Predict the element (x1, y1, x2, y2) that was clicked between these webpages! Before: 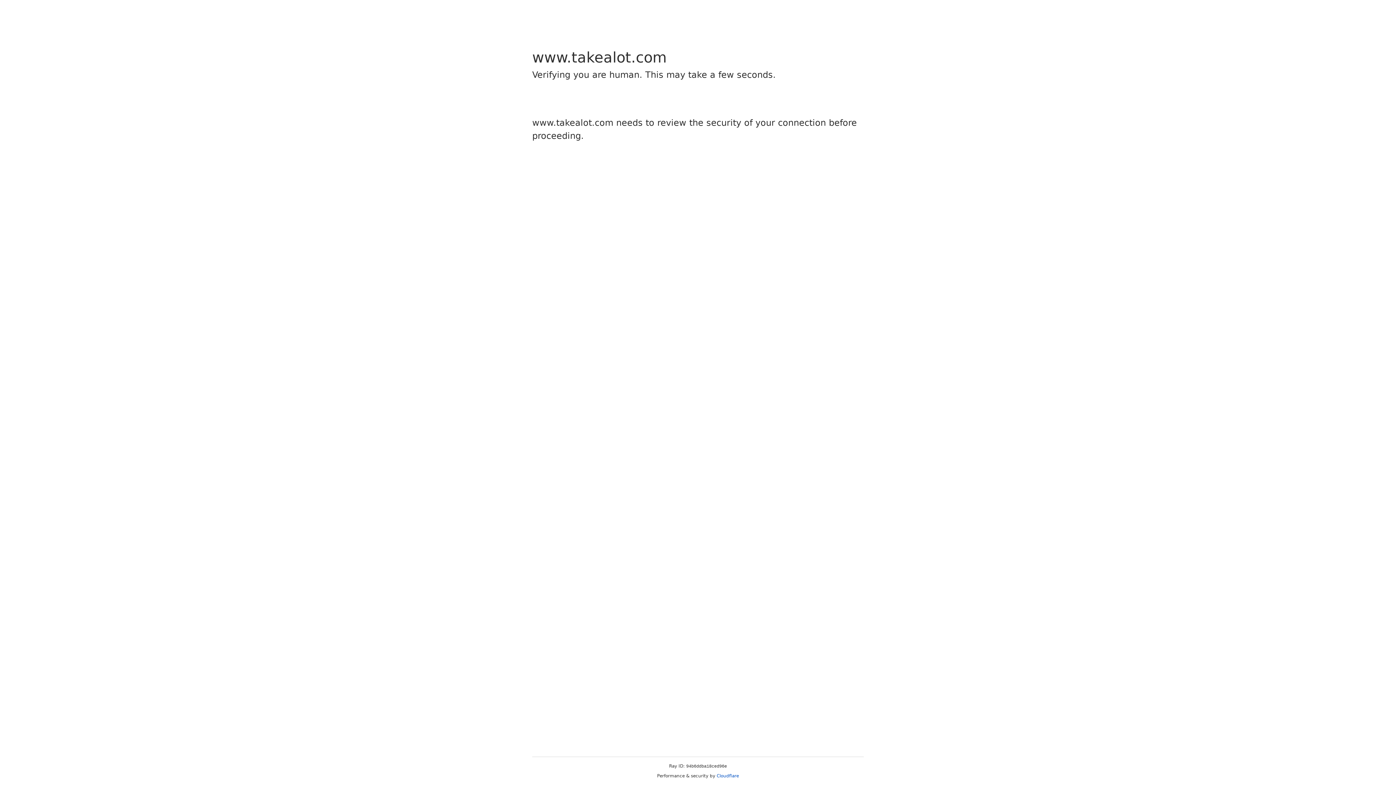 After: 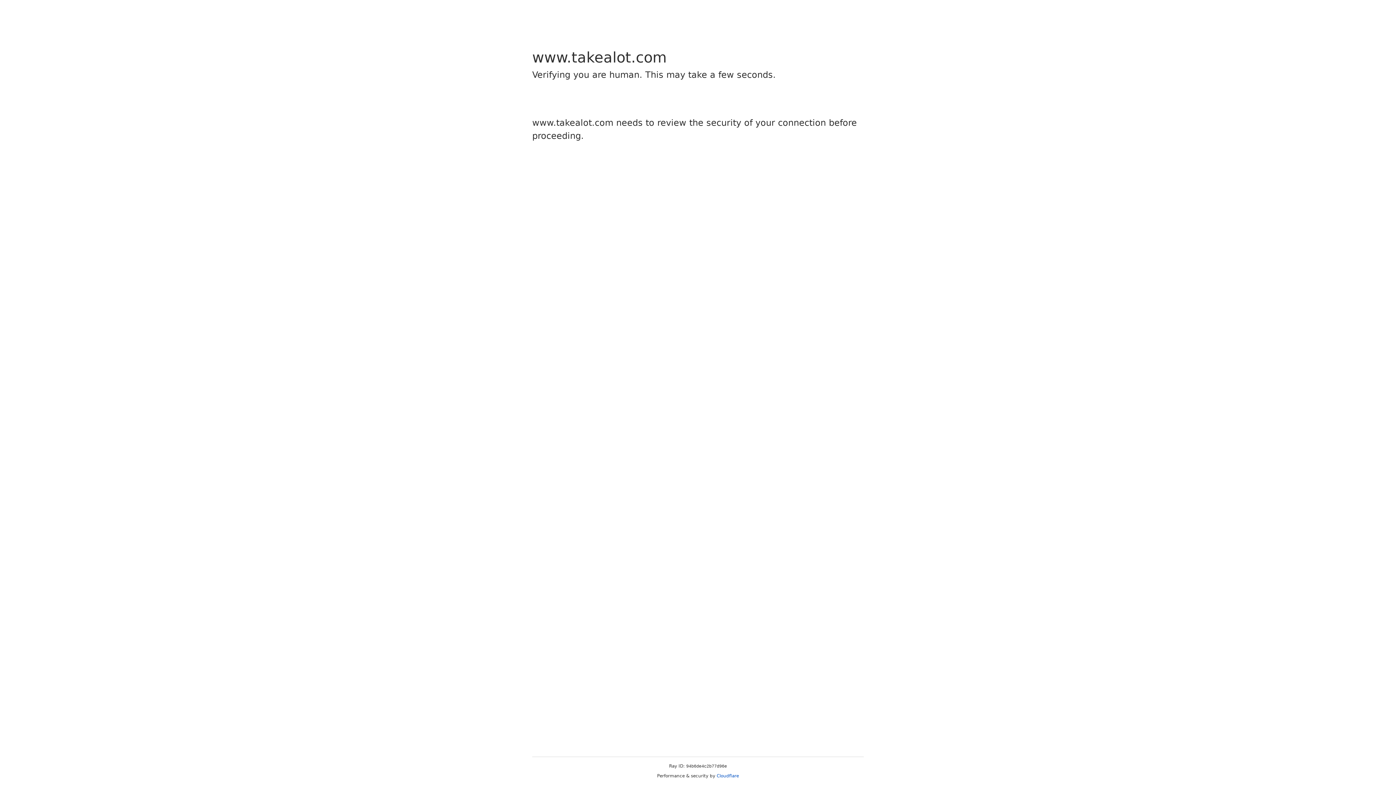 Action: label: Cloudflare bbox: (716, 773, 739, 778)